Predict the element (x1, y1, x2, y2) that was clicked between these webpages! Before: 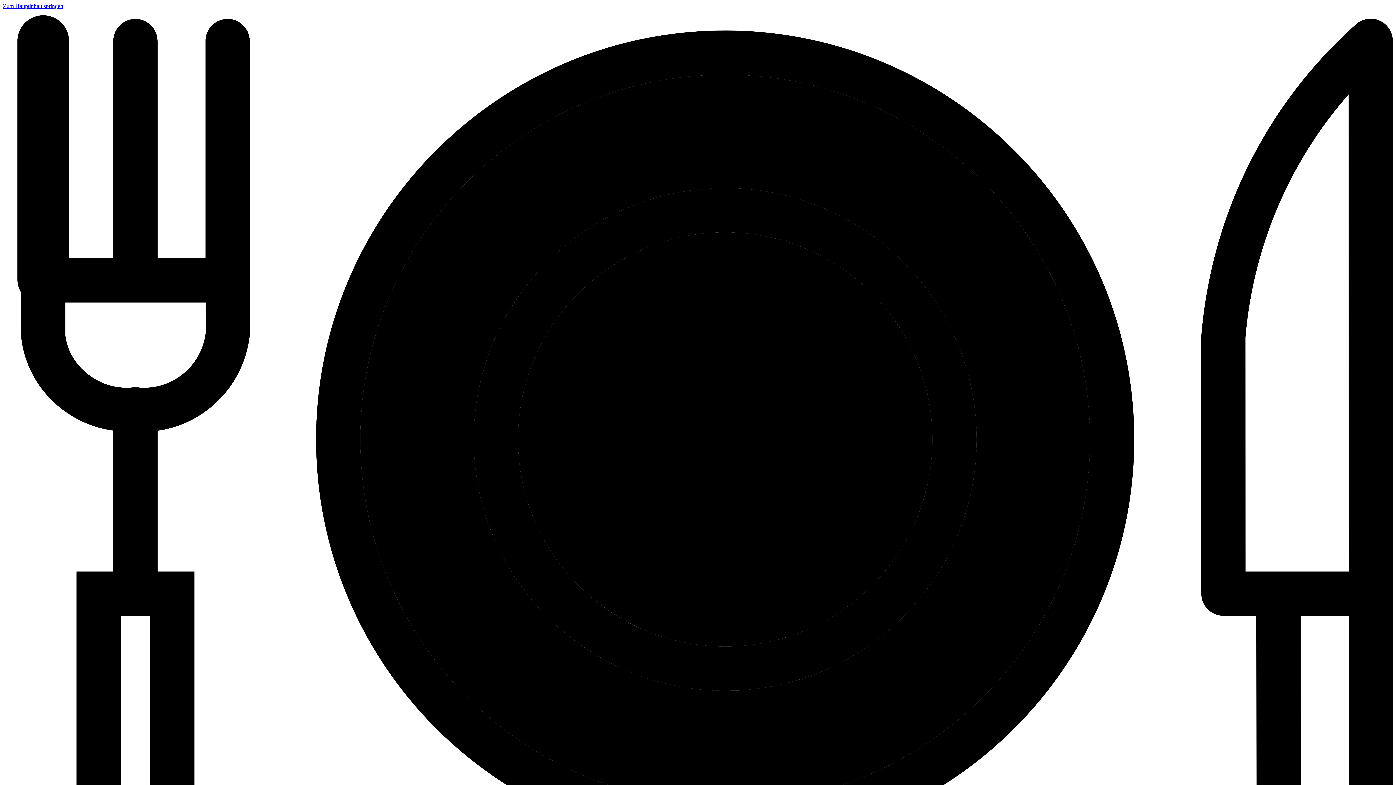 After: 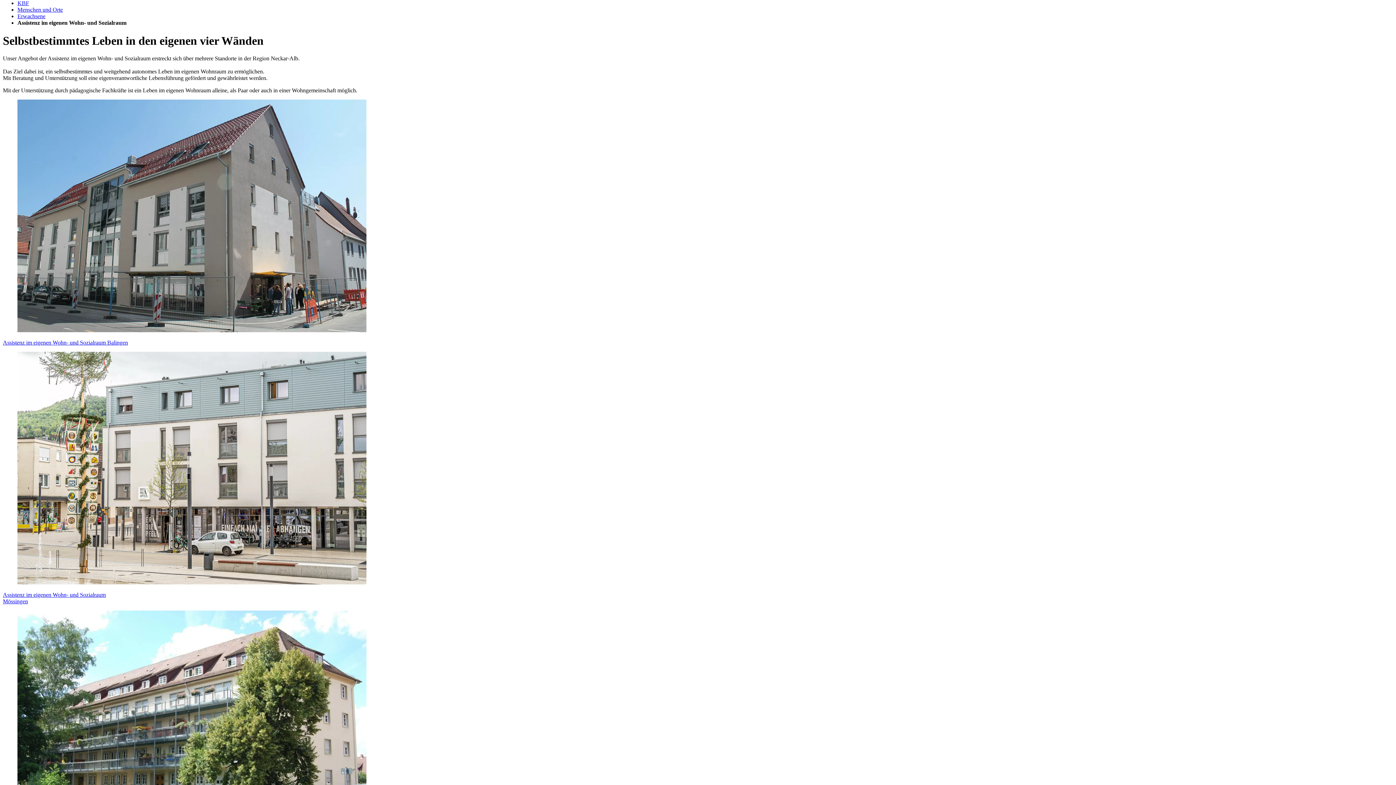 Action: label: Zum Hauptinhalt springen bbox: (2, 2, 63, 9)